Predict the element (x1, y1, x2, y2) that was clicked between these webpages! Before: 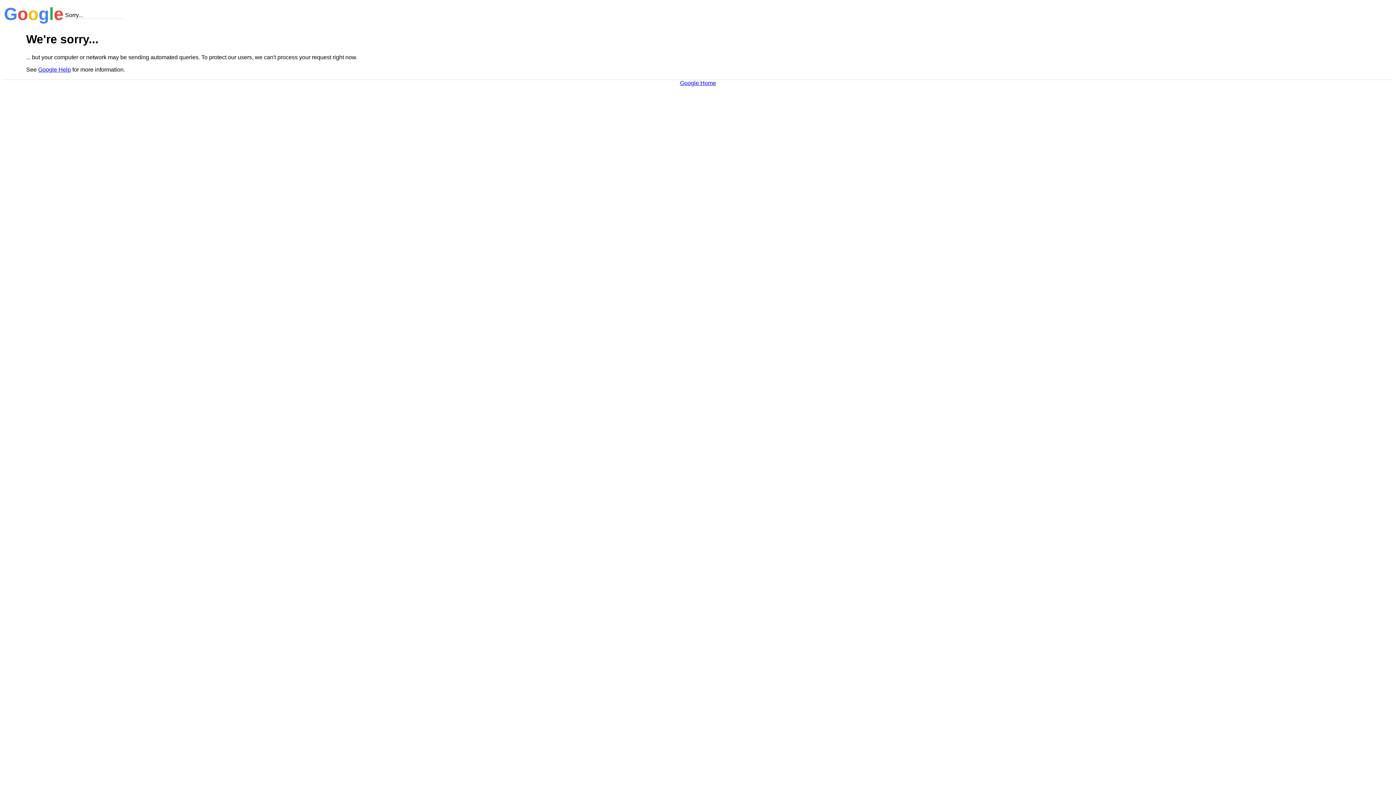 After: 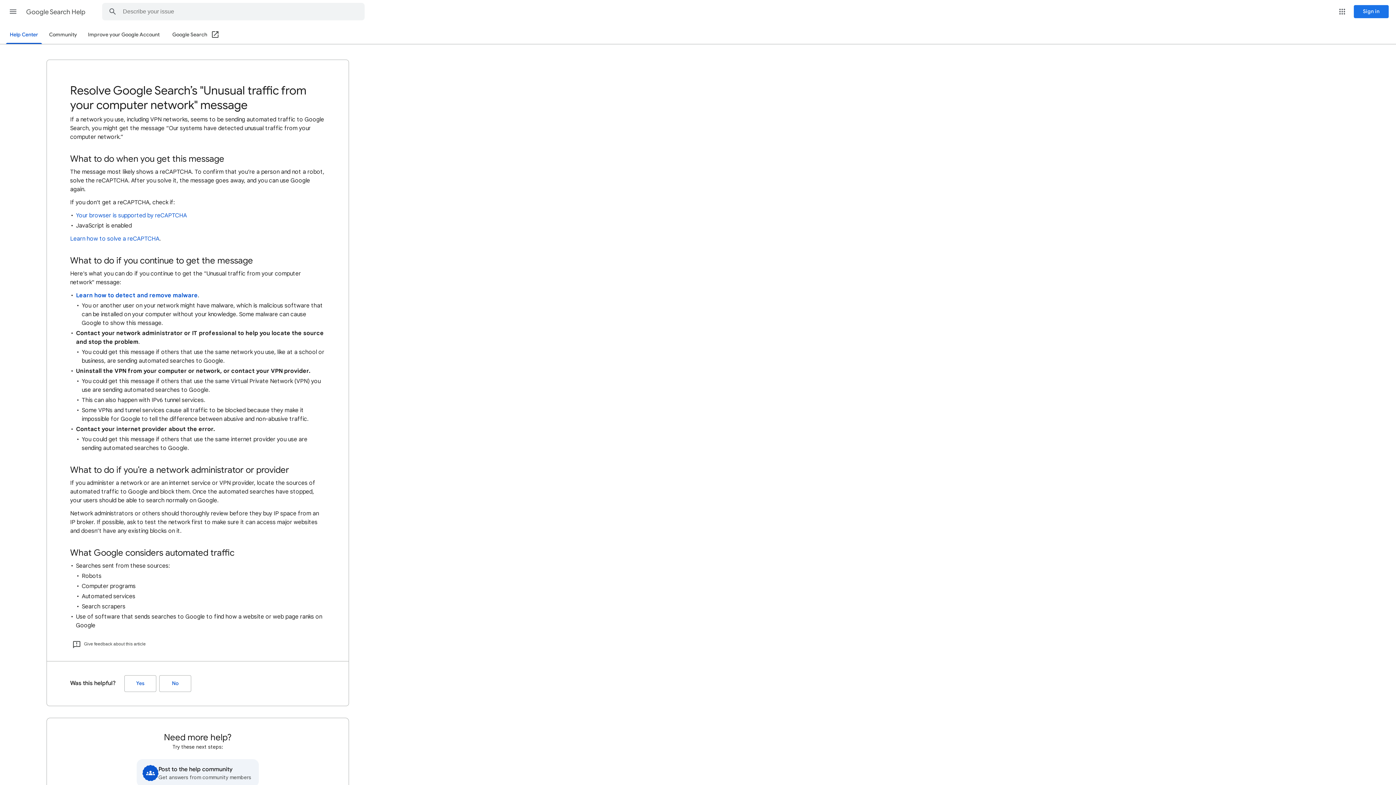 Action: bbox: (38, 66, 70, 72) label: Google Help